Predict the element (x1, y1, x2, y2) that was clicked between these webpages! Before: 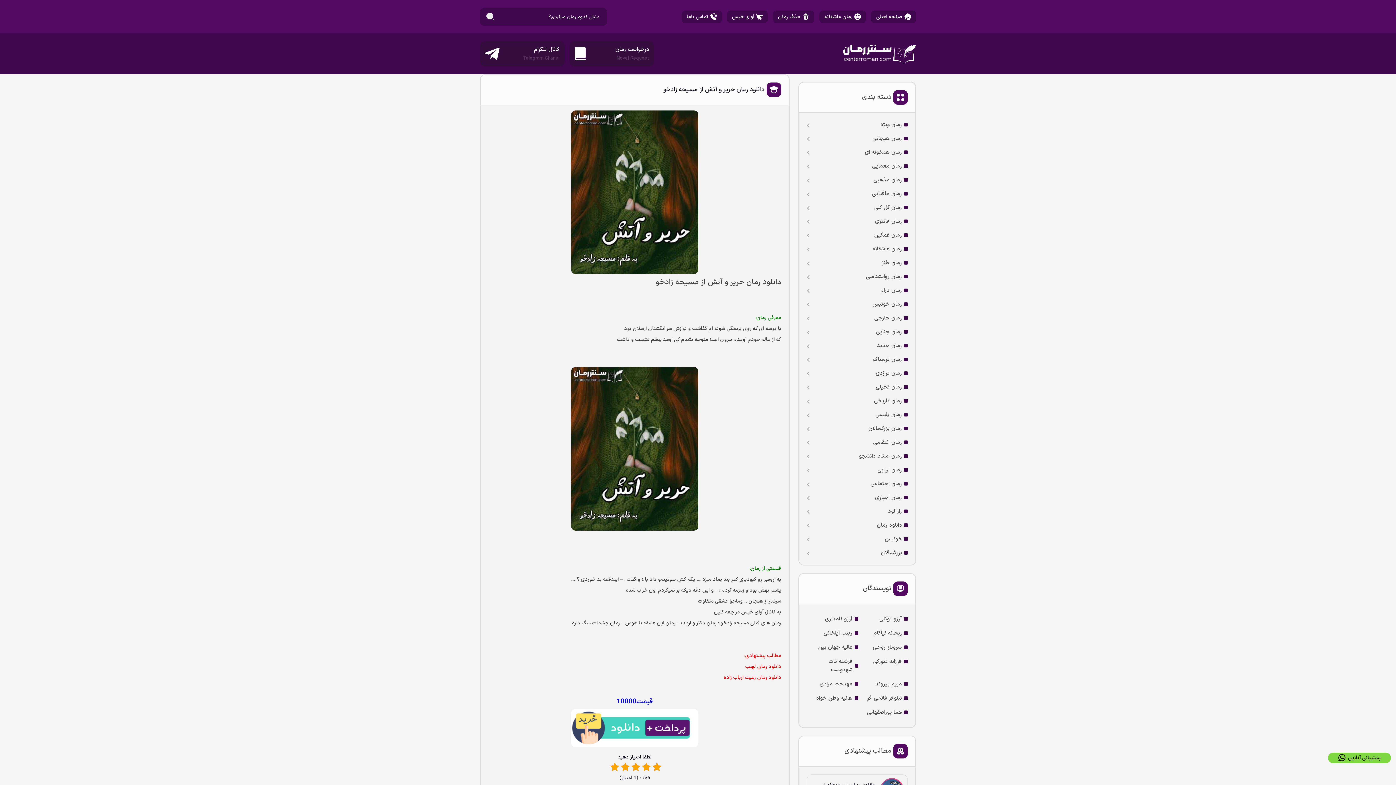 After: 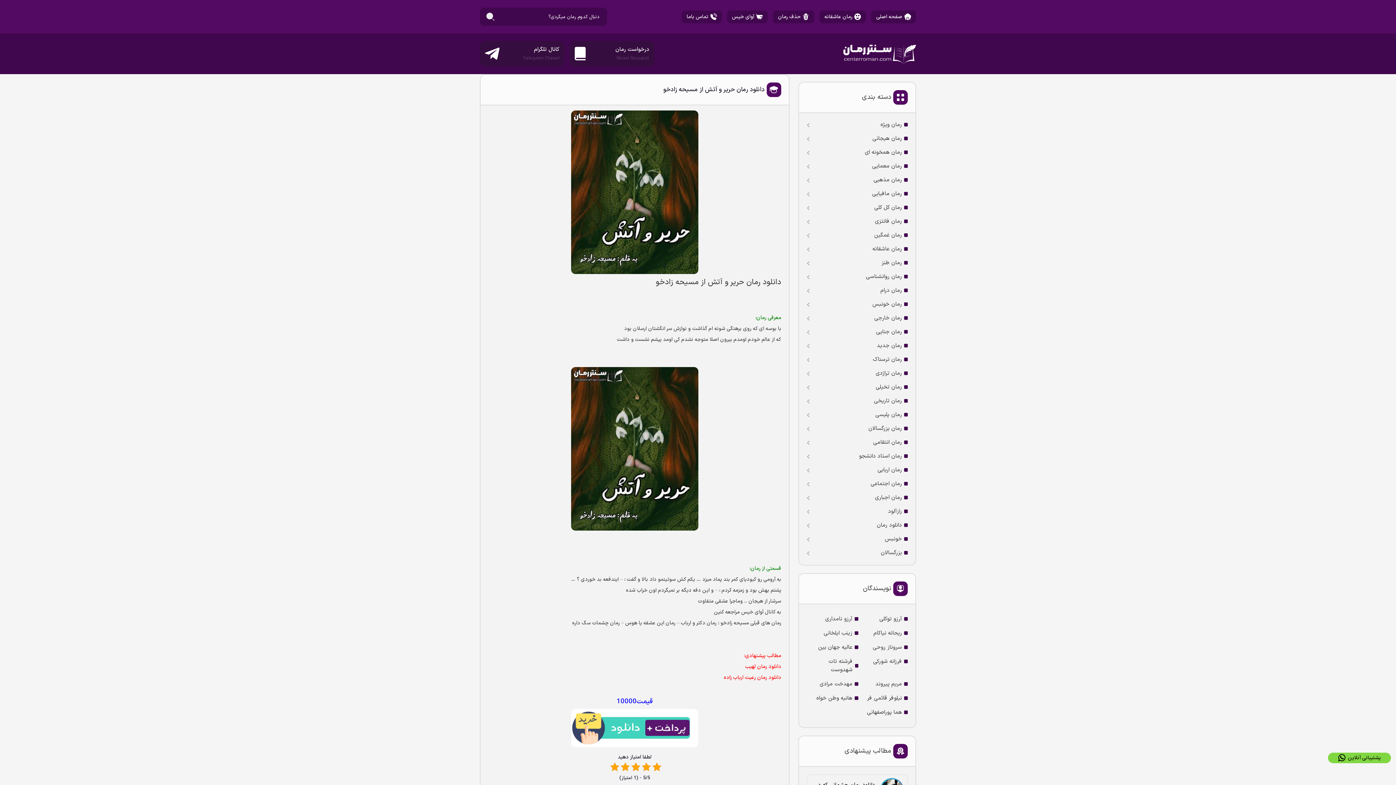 Action: label: دانلود رمان حریر و آتش از مسیحه زادخو bbox: (663, 82, 781, 96)